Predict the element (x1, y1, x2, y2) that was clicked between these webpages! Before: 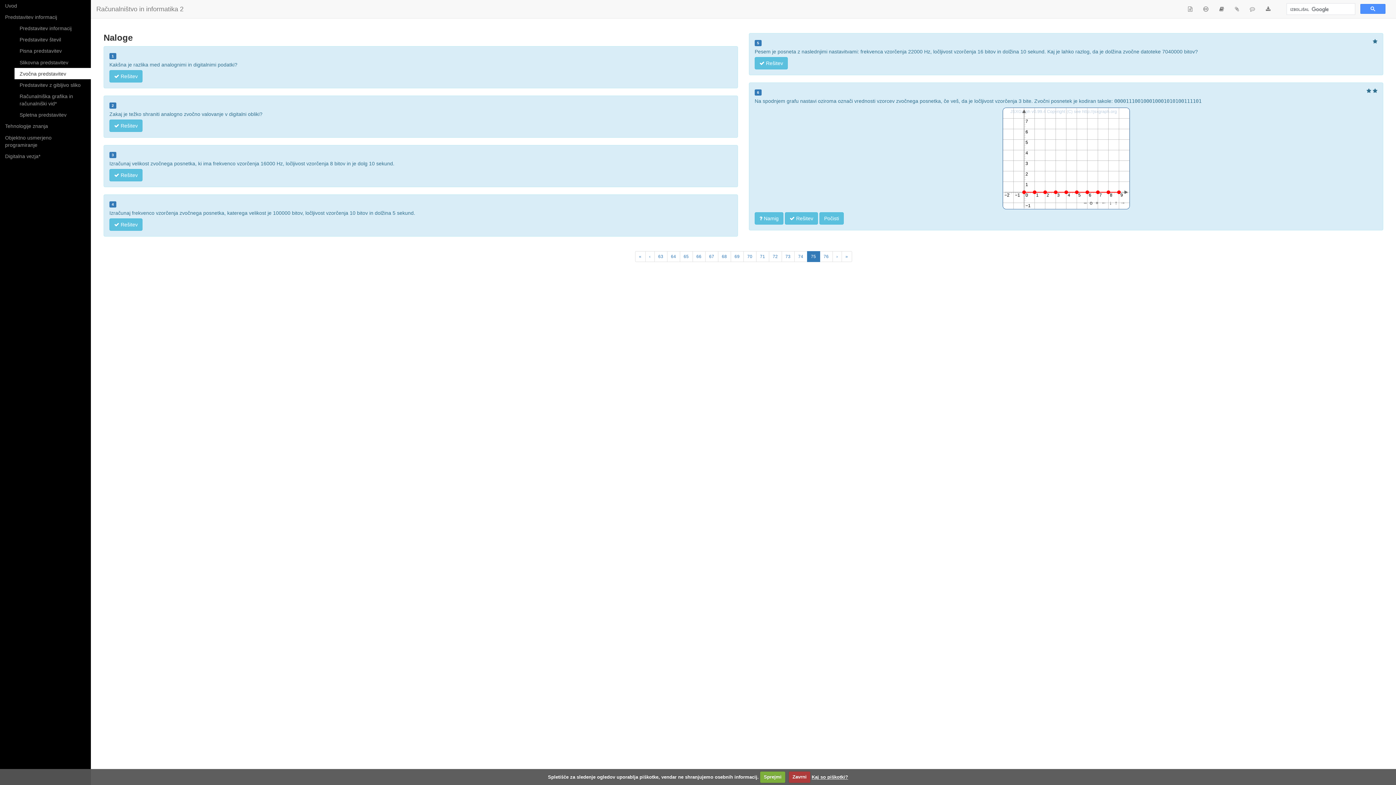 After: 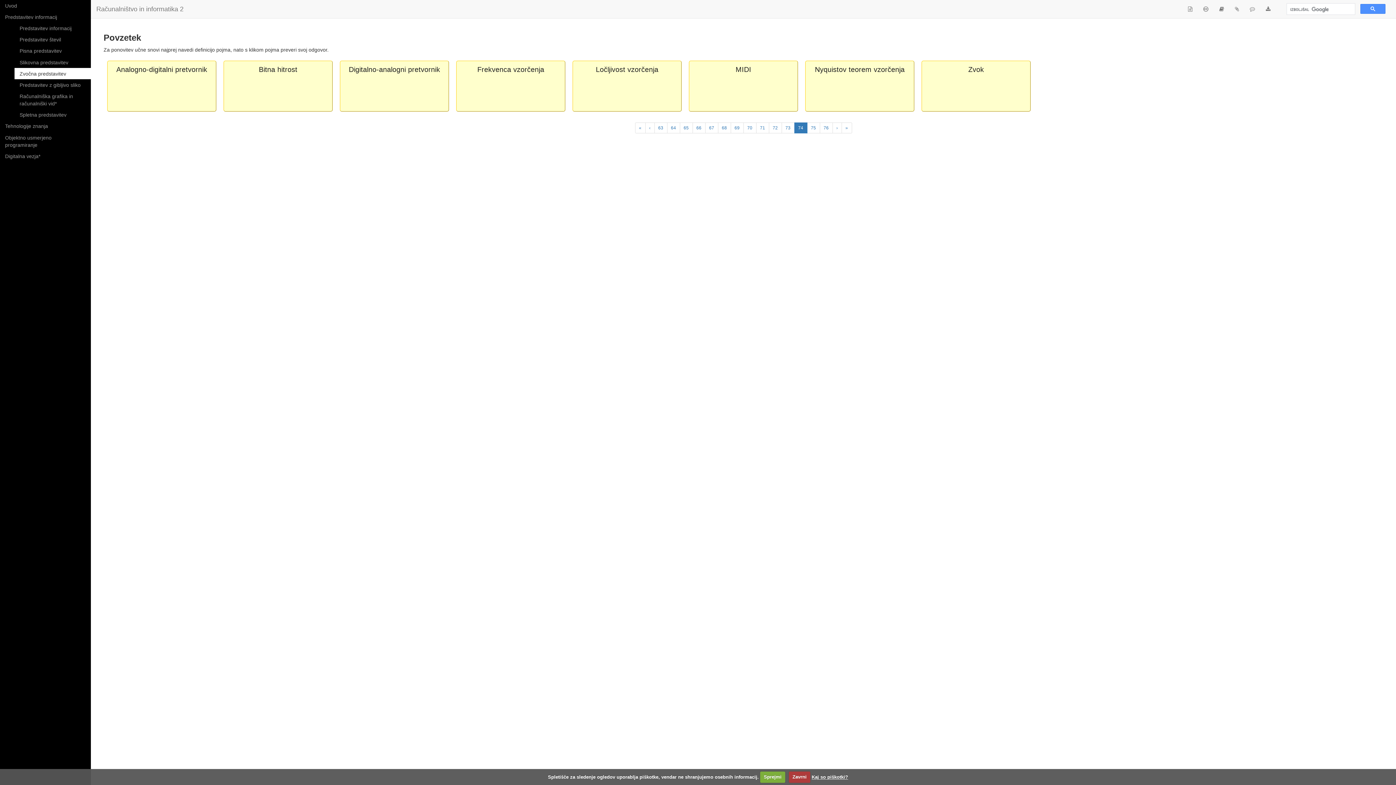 Action: bbox: (794, 251, 807, 262) label: 74